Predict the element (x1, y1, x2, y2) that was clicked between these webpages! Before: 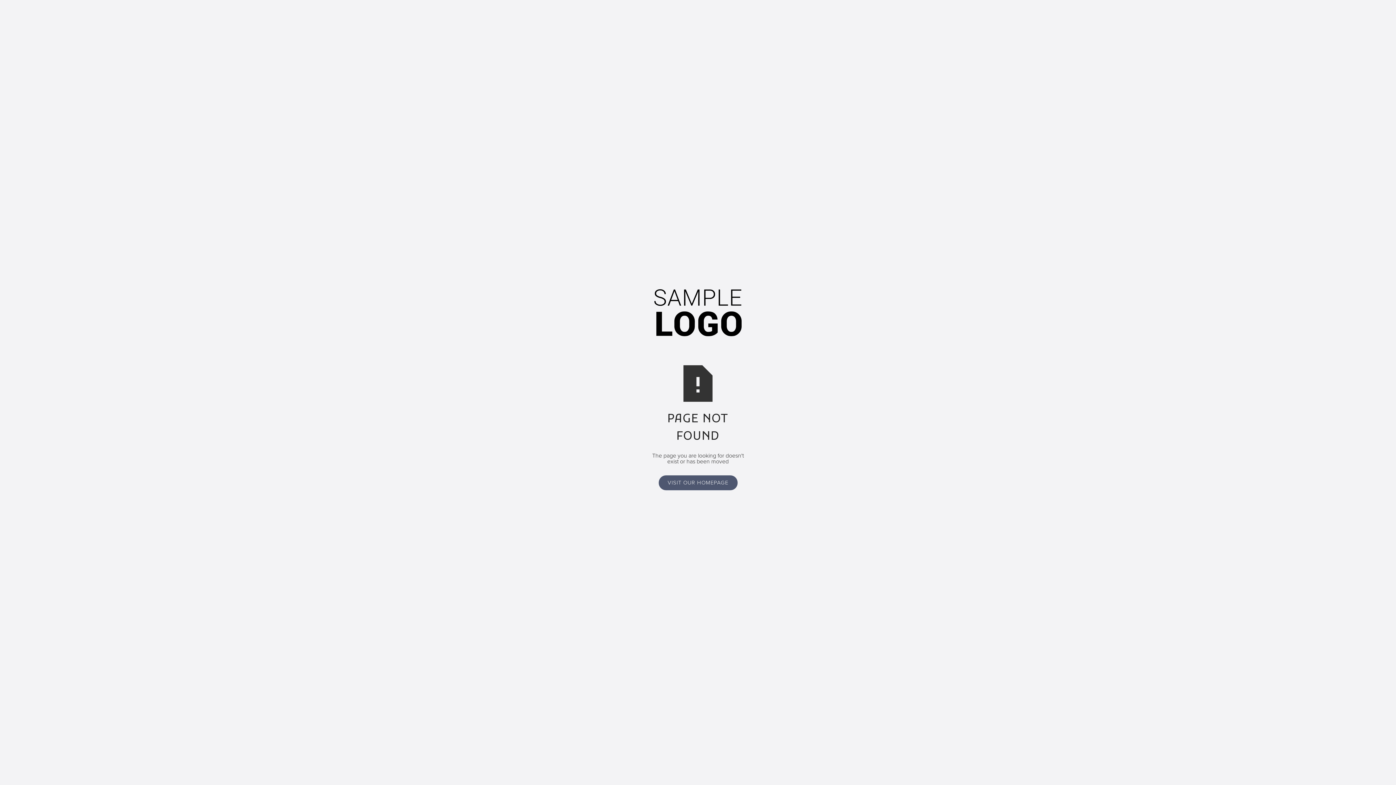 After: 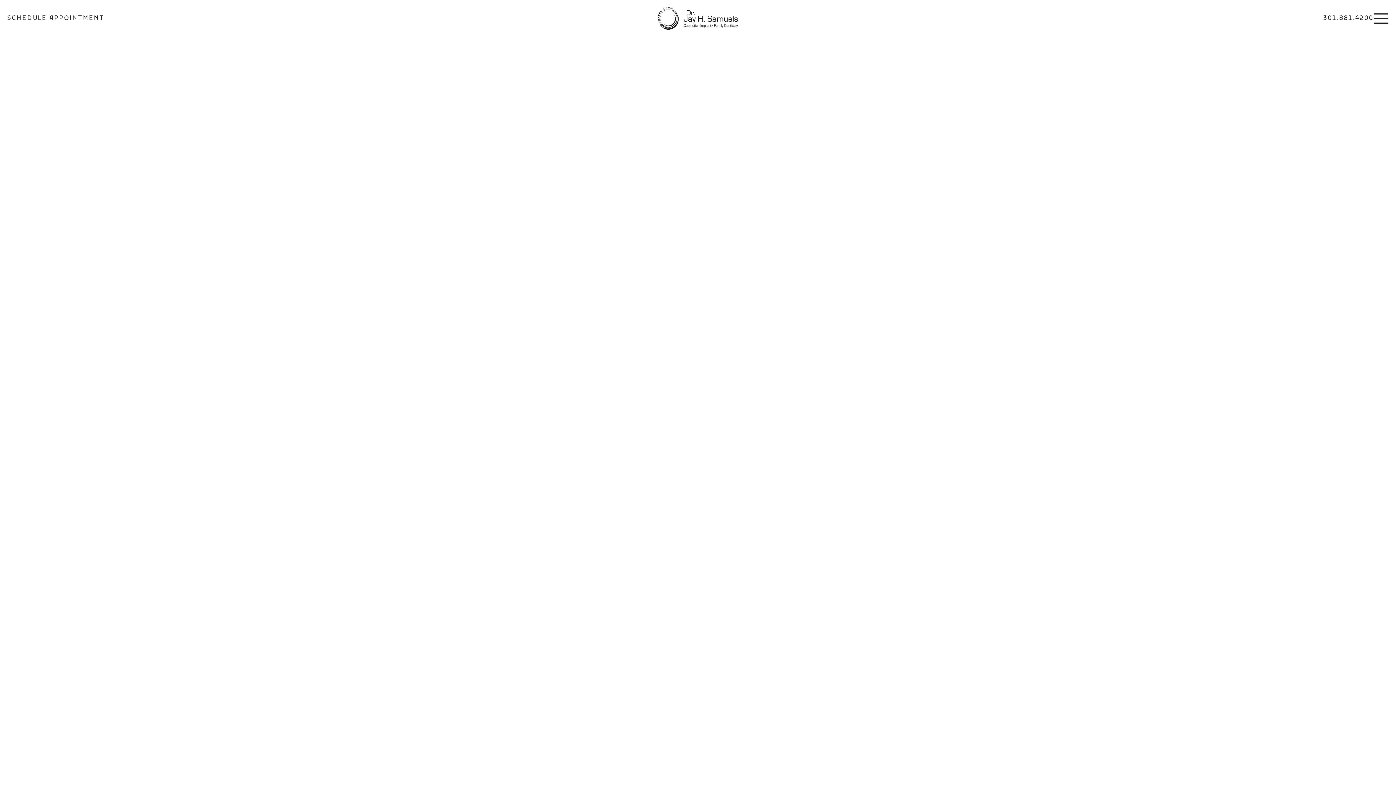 Action: label: VISIT OUR HOMEPAGE bbox: (658, 475, 737, 490)